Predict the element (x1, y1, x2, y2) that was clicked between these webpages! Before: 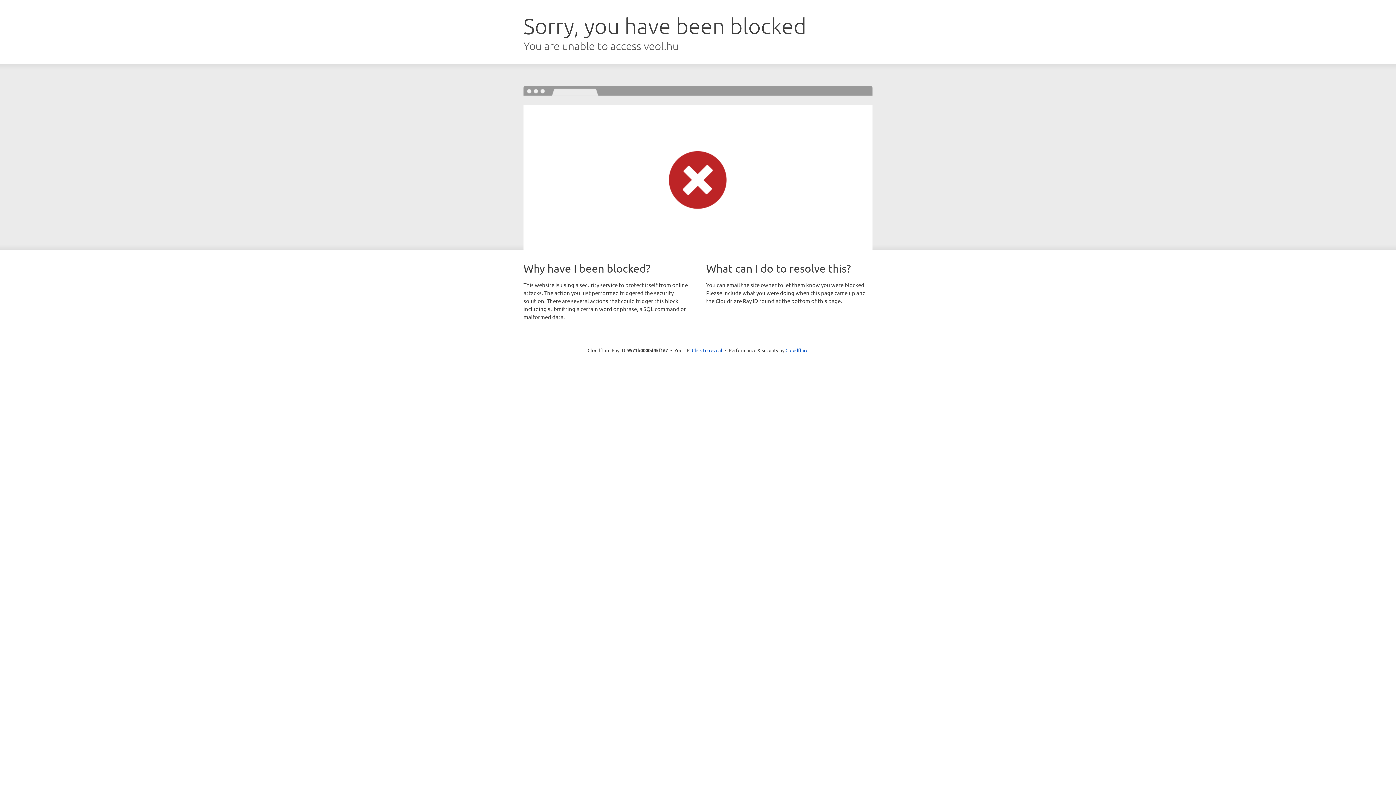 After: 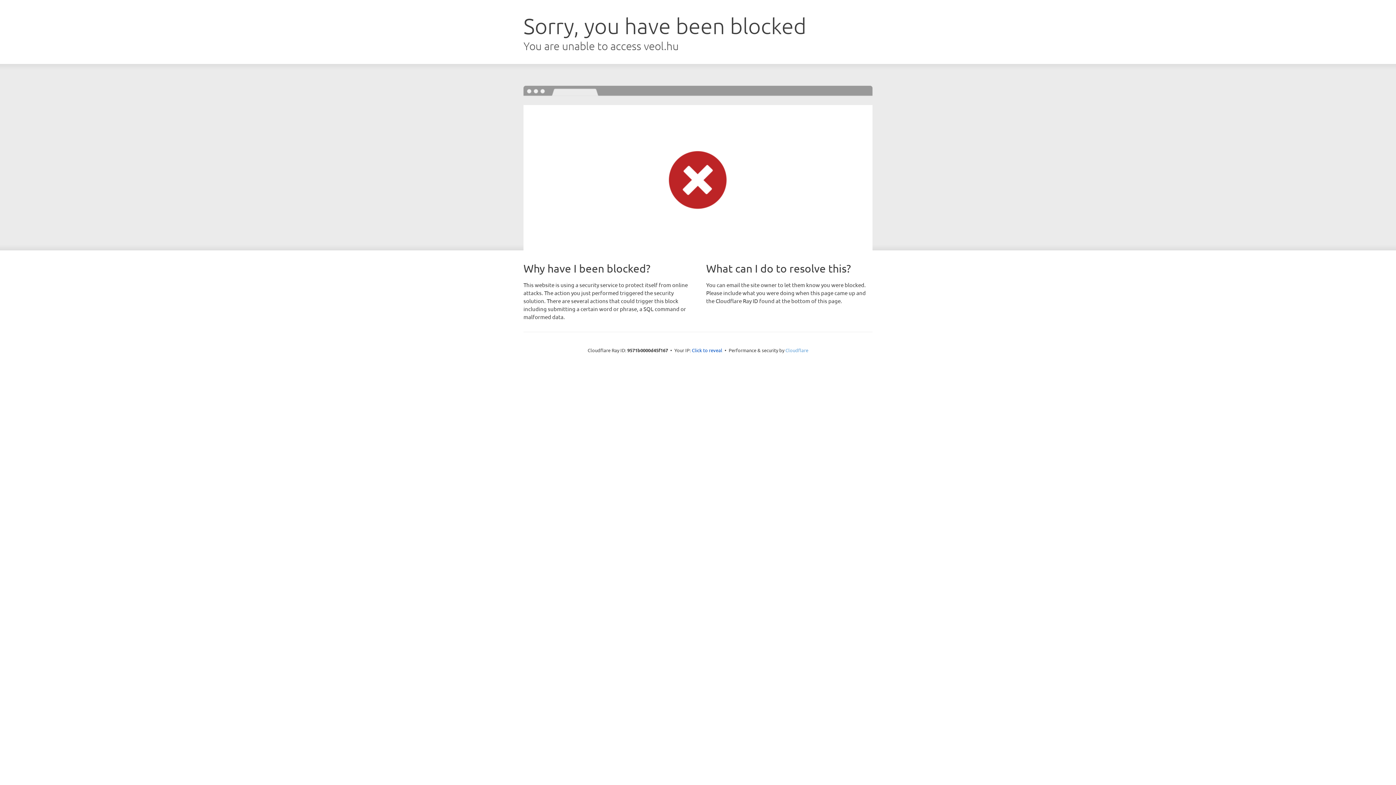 Action: bbox: (785, 347, 808, 353) label: Cloudflare